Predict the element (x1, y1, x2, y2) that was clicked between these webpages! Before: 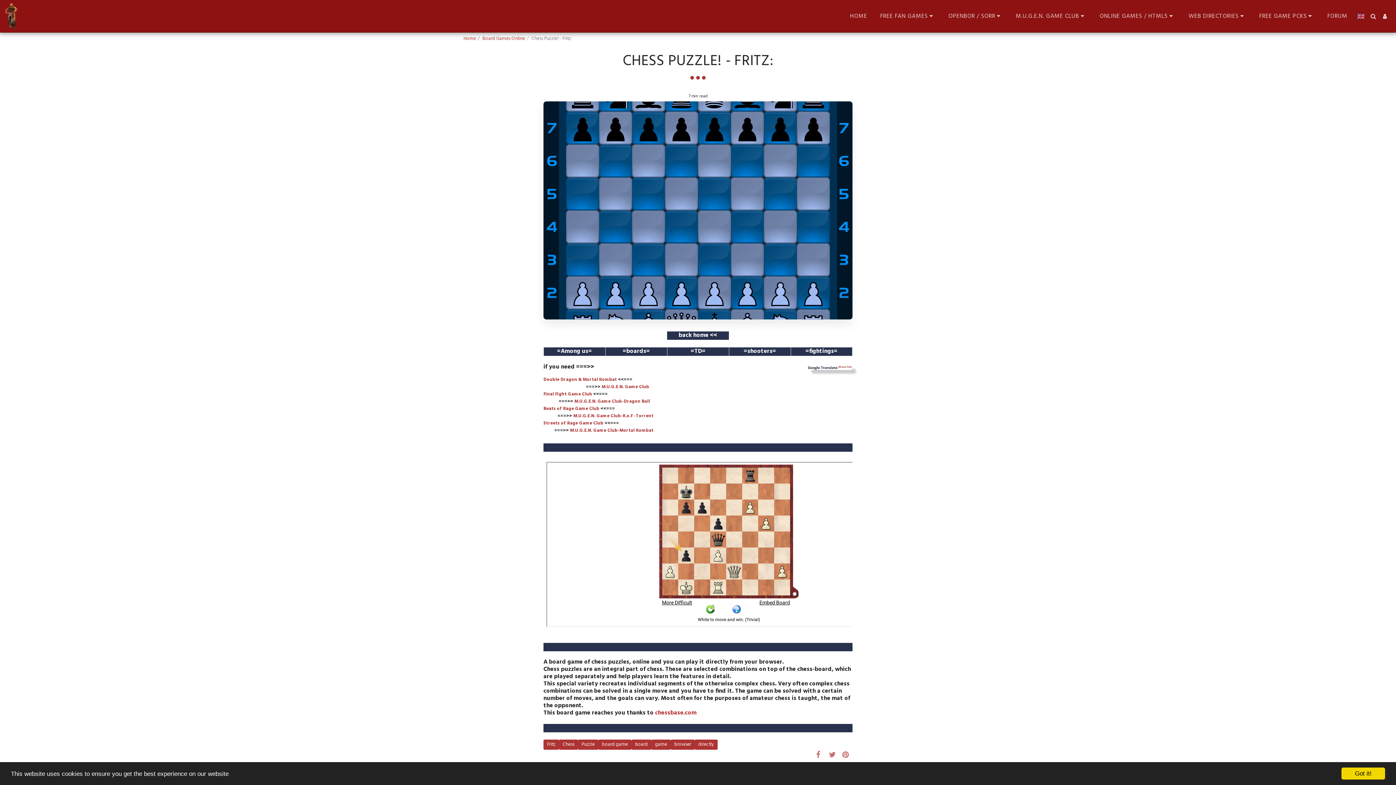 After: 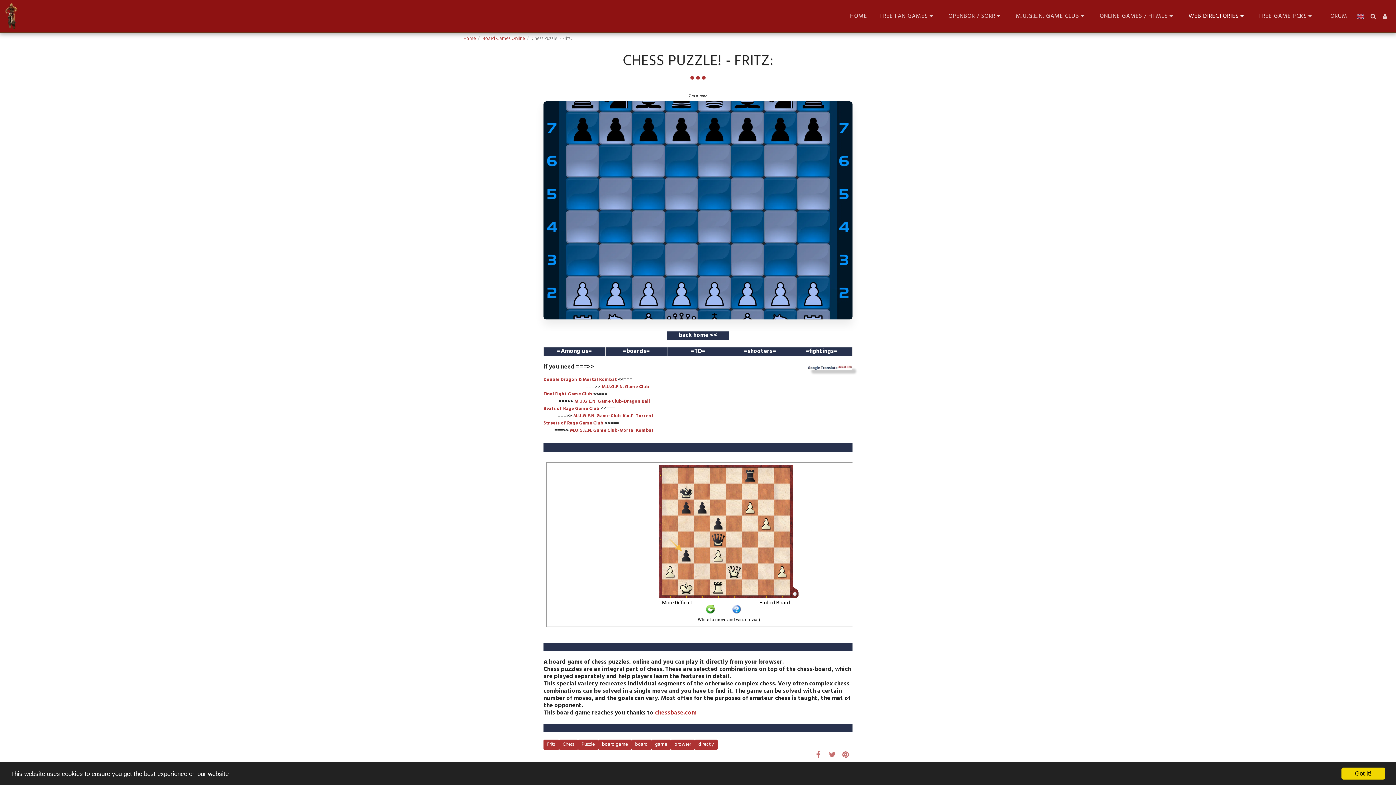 Action: bbox: (1183, 10, 1251, 22) label: WEB DIRECTORIES  